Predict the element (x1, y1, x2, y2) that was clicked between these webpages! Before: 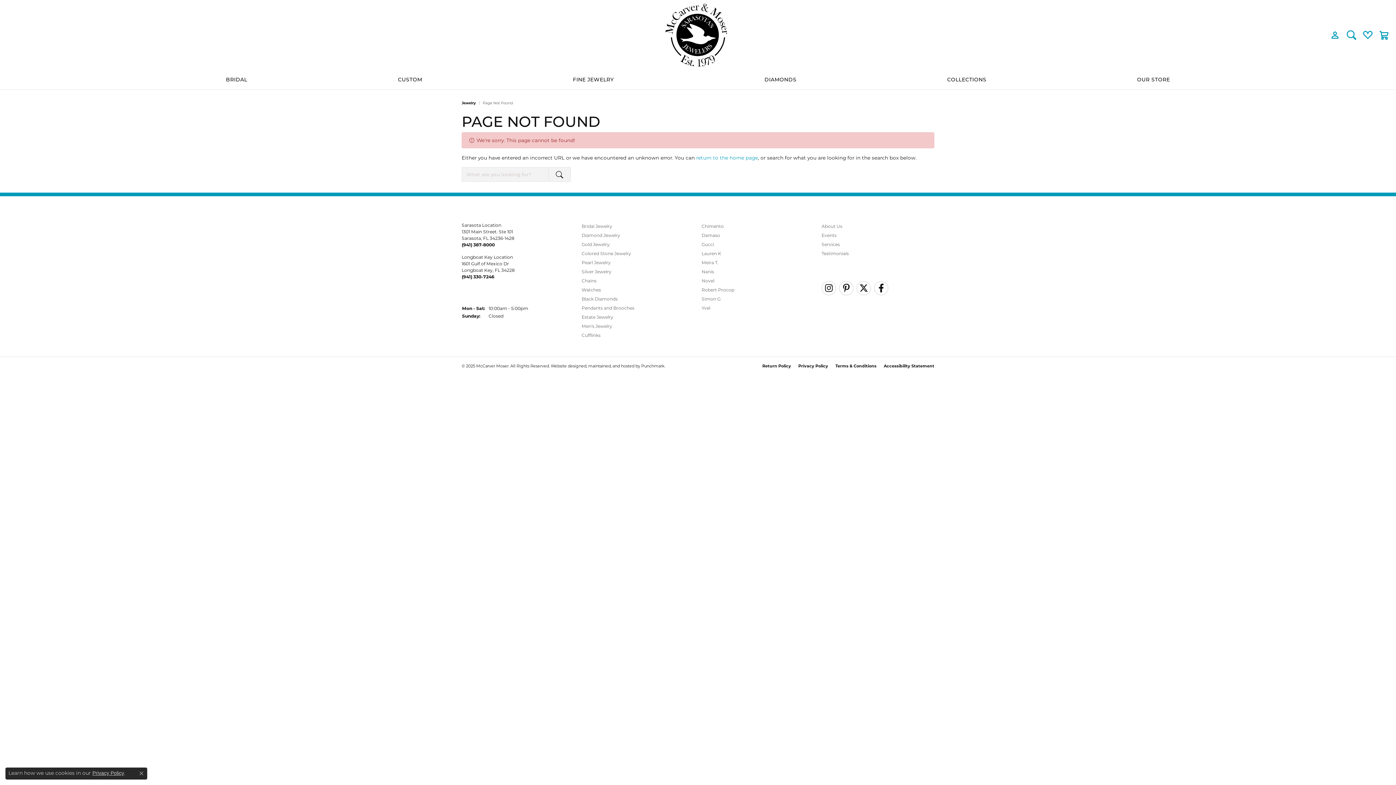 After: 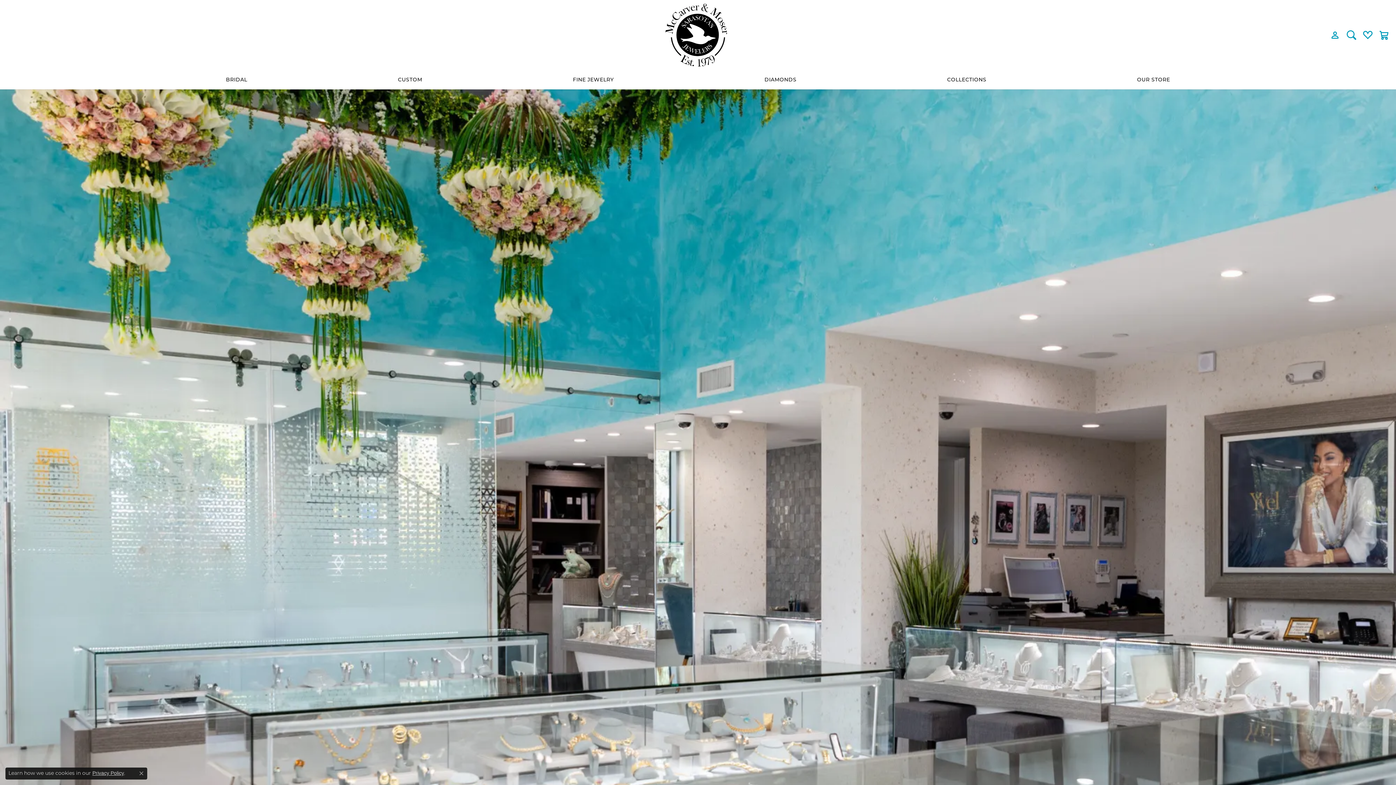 Action: label: About Us bbox: (821, 223, 934, 229)